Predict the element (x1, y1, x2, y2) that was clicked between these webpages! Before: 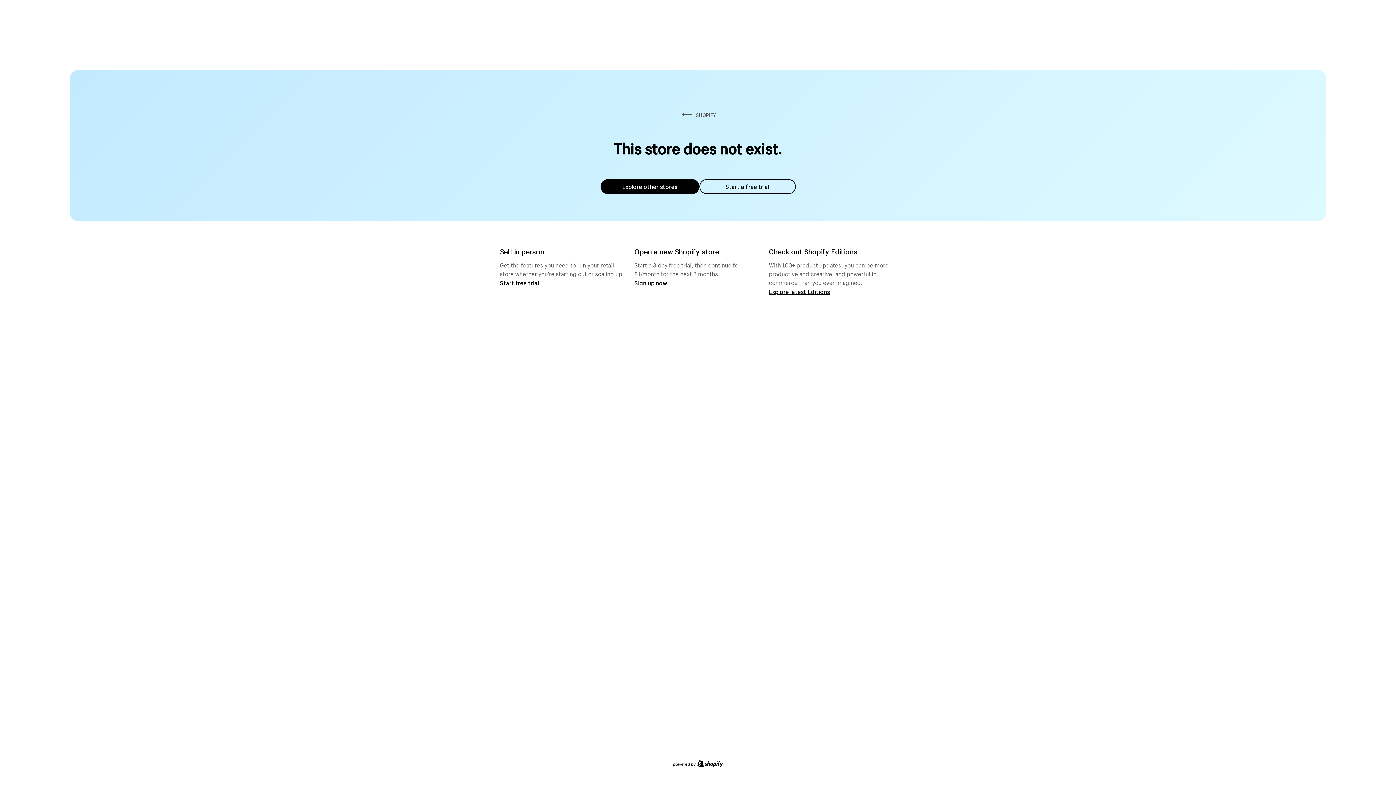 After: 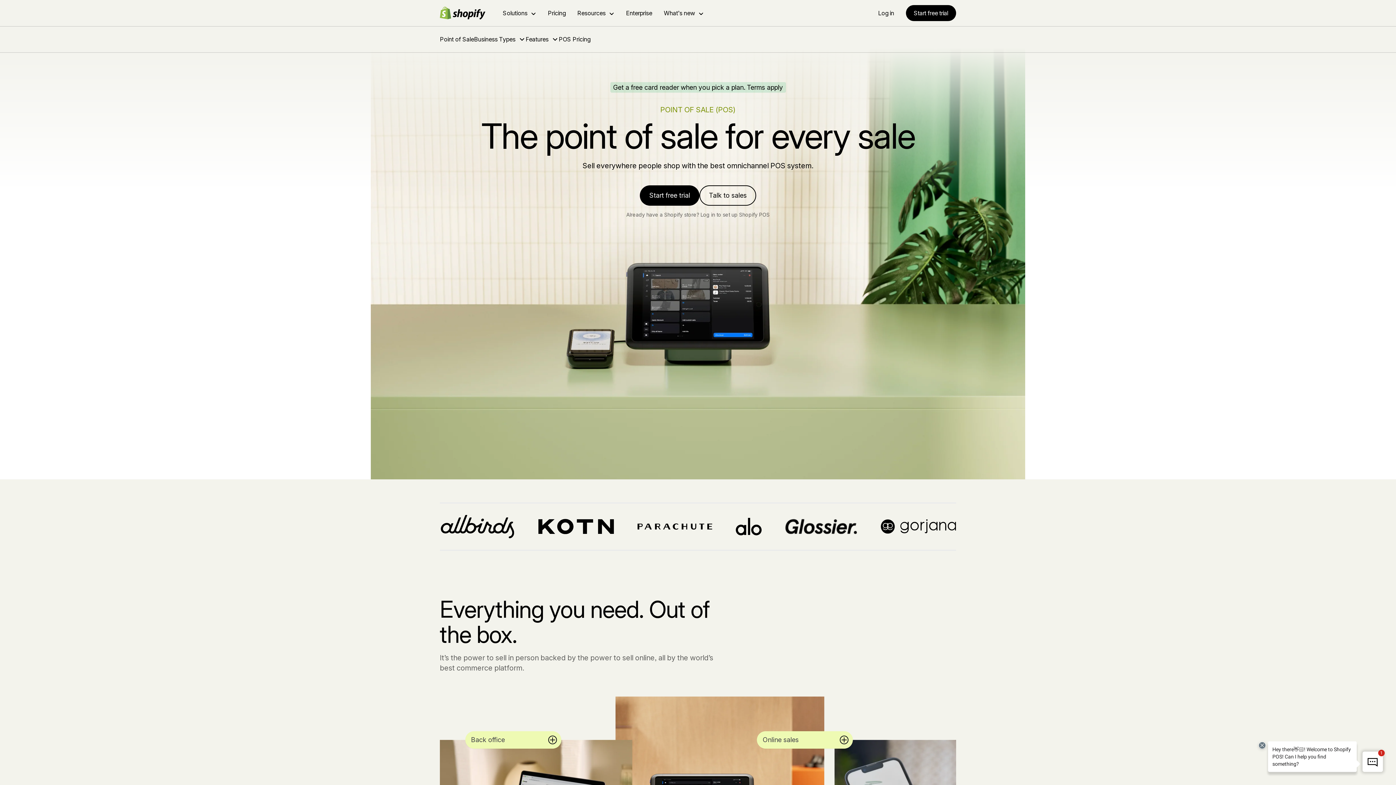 Action: bbox: (500, 279, 539, 286) label: Start free trial